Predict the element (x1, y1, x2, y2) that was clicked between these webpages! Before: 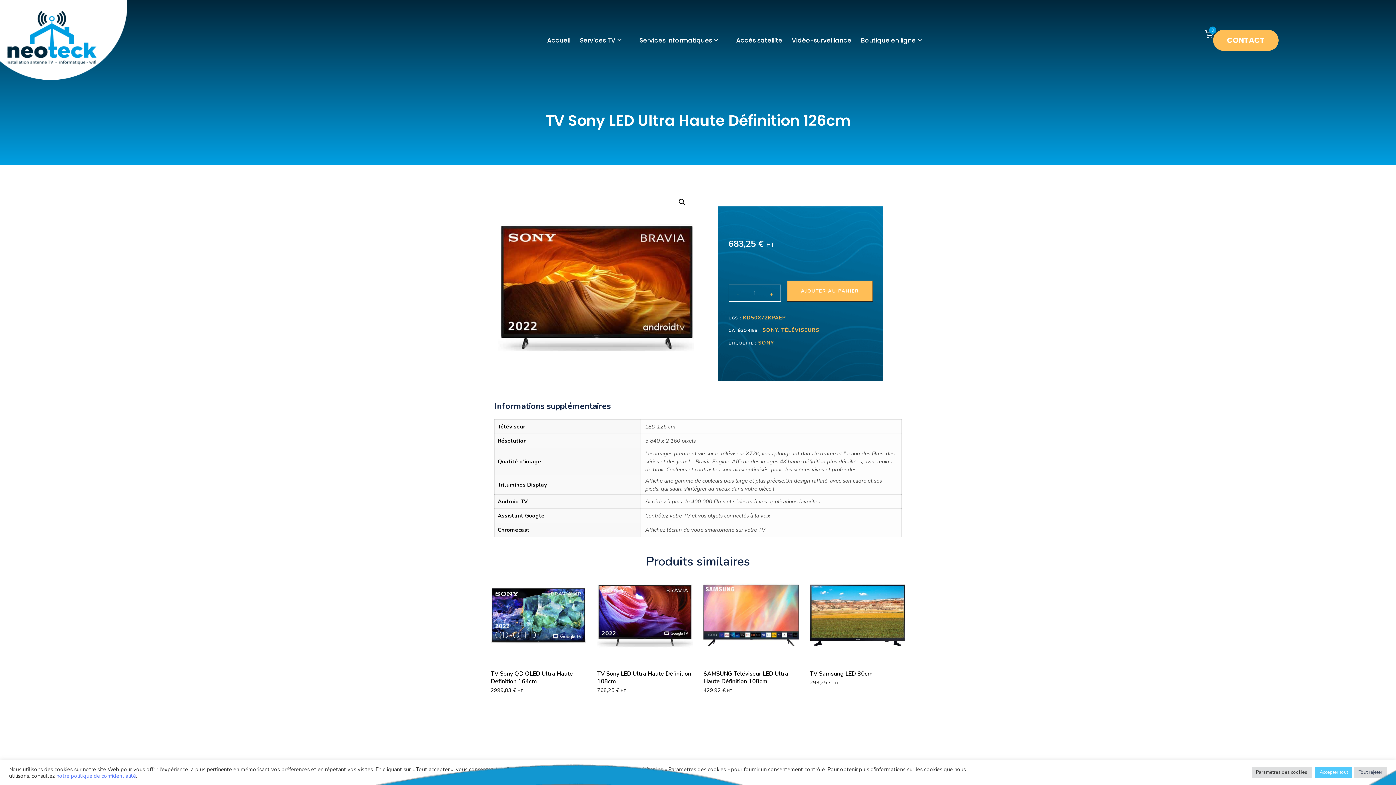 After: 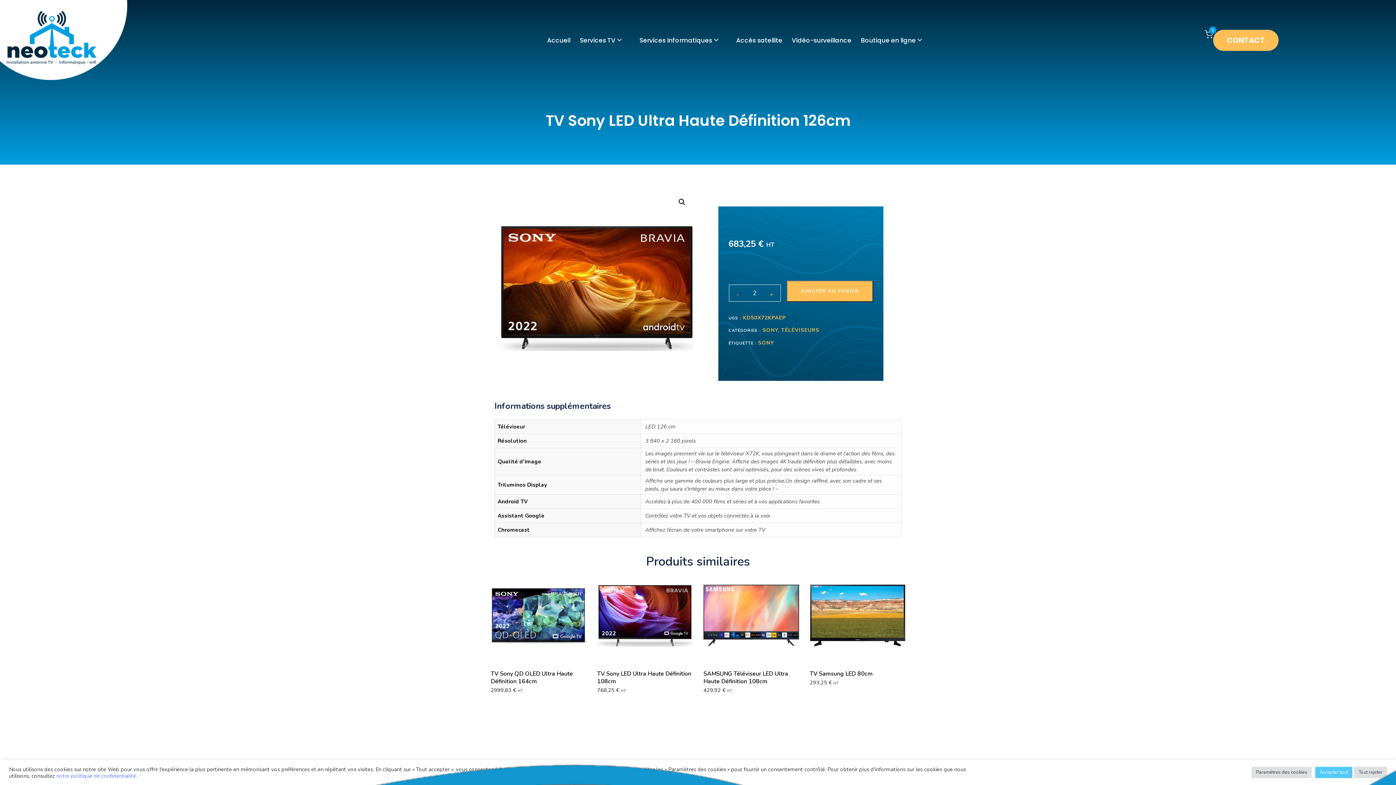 Action: bbox: (763, 284, 780, 301)